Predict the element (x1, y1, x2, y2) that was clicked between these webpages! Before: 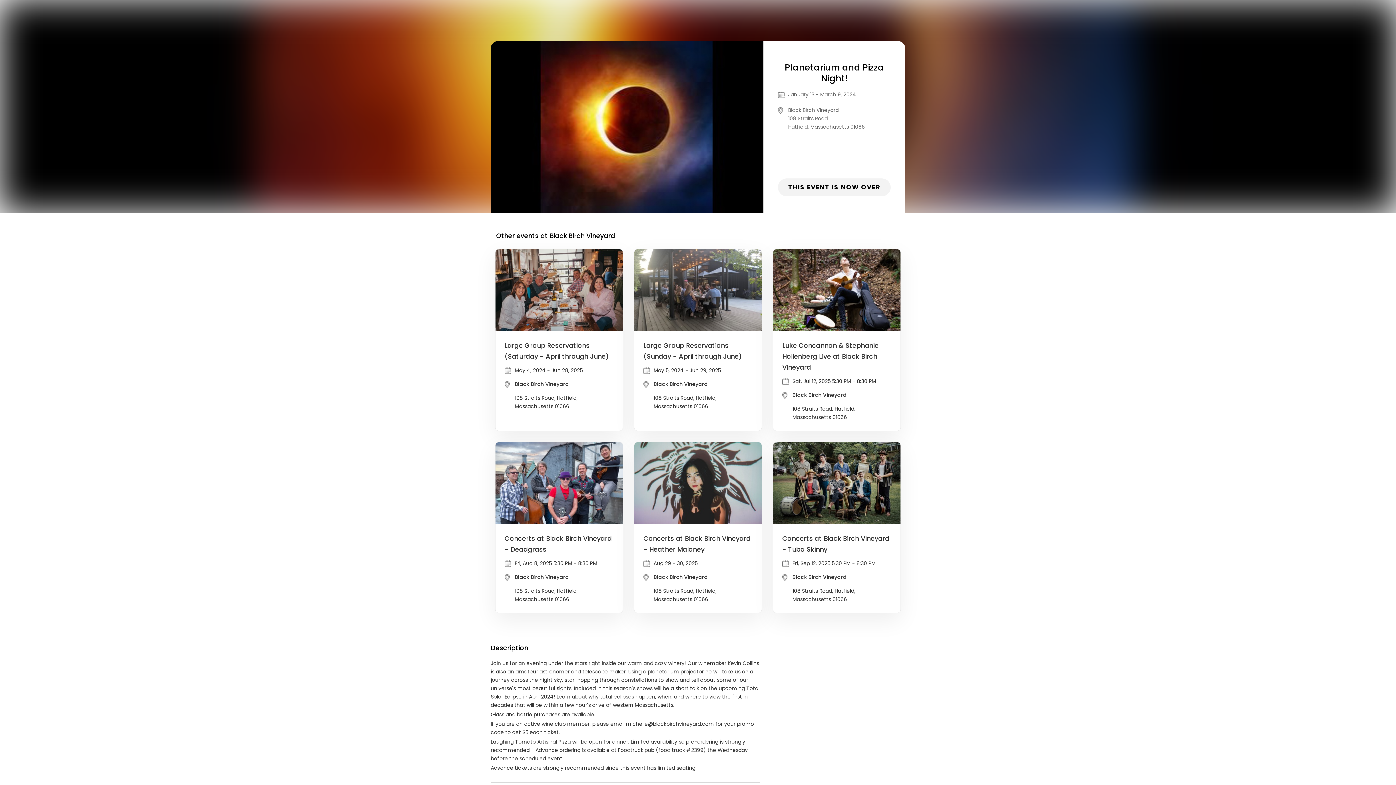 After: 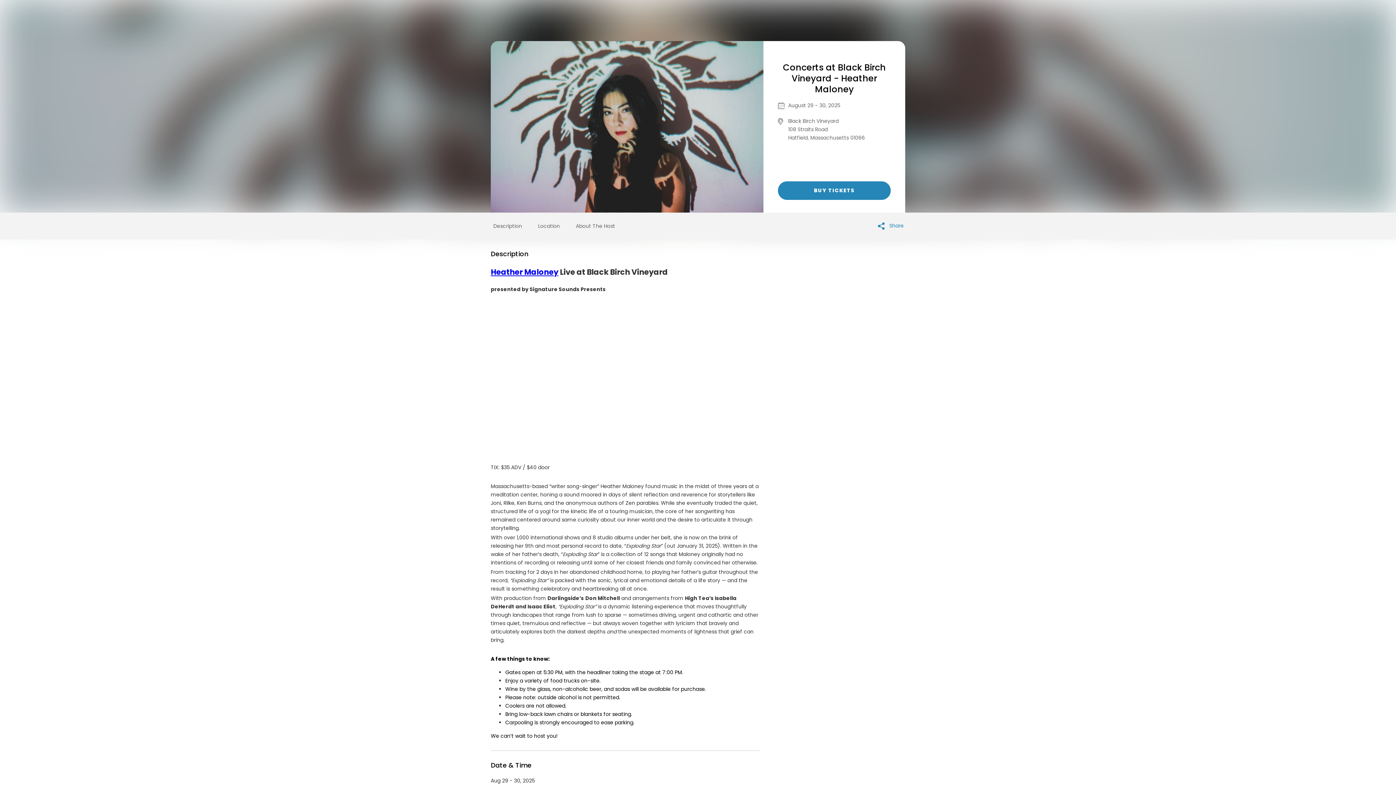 Action: bbox: (634, 442, 761, 613) label: Concerts at Black Birch Vineyard - Heather Maloney

Aug 29 - 30, 2025

Black Birch Vineyard

108 Straits Road, Hatfield, Massachusetts 01066